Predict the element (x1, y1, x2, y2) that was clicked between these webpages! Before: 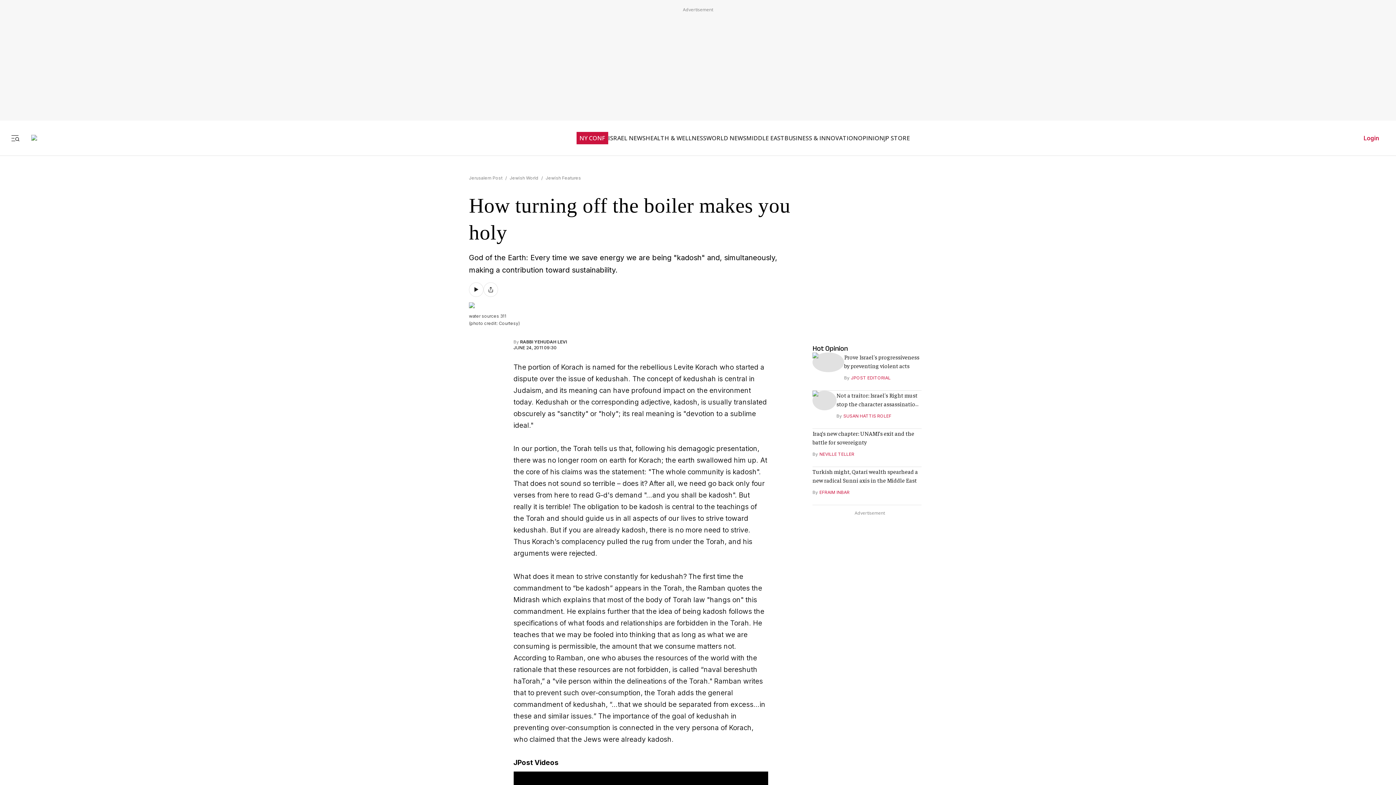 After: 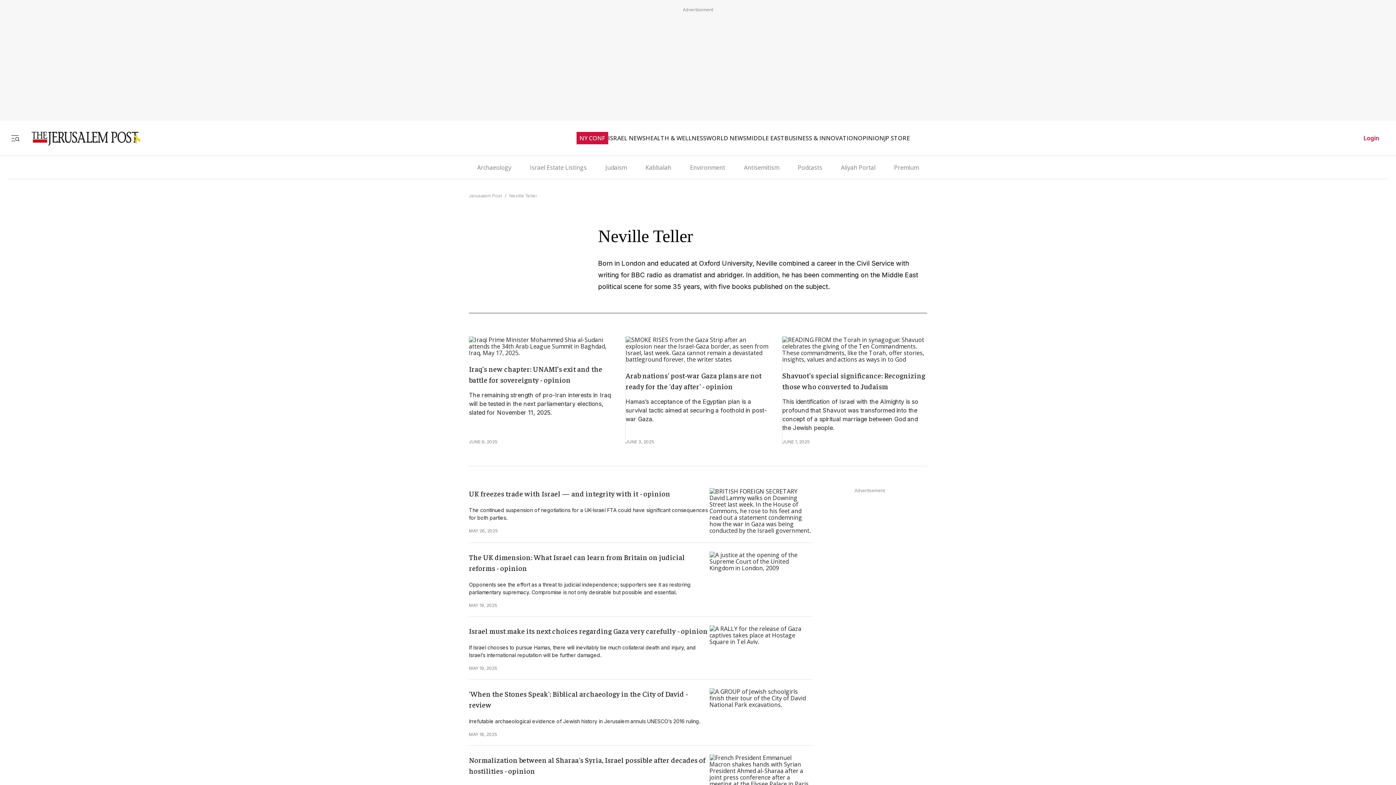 Action: label: NEVILLE TELLER bbox: (819, 451, 854, 456)